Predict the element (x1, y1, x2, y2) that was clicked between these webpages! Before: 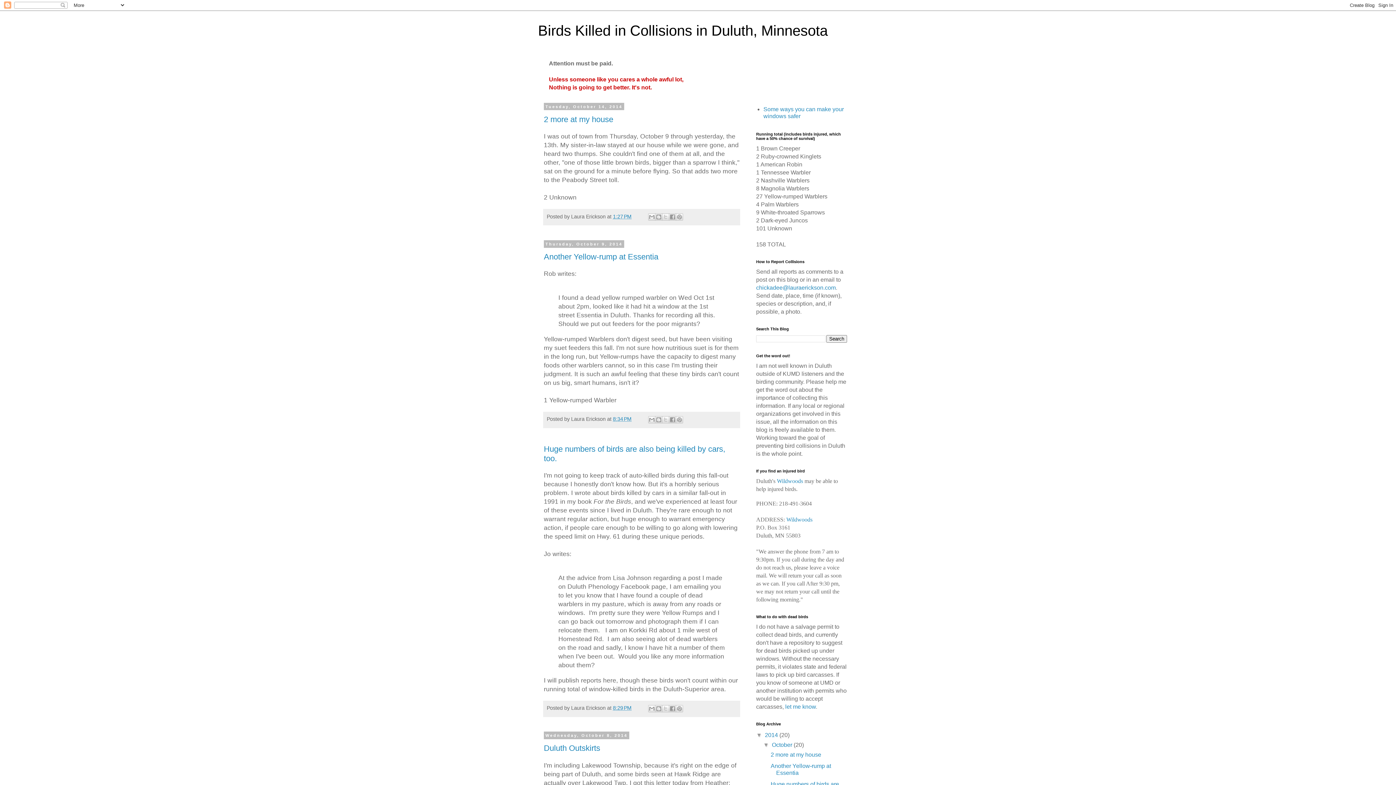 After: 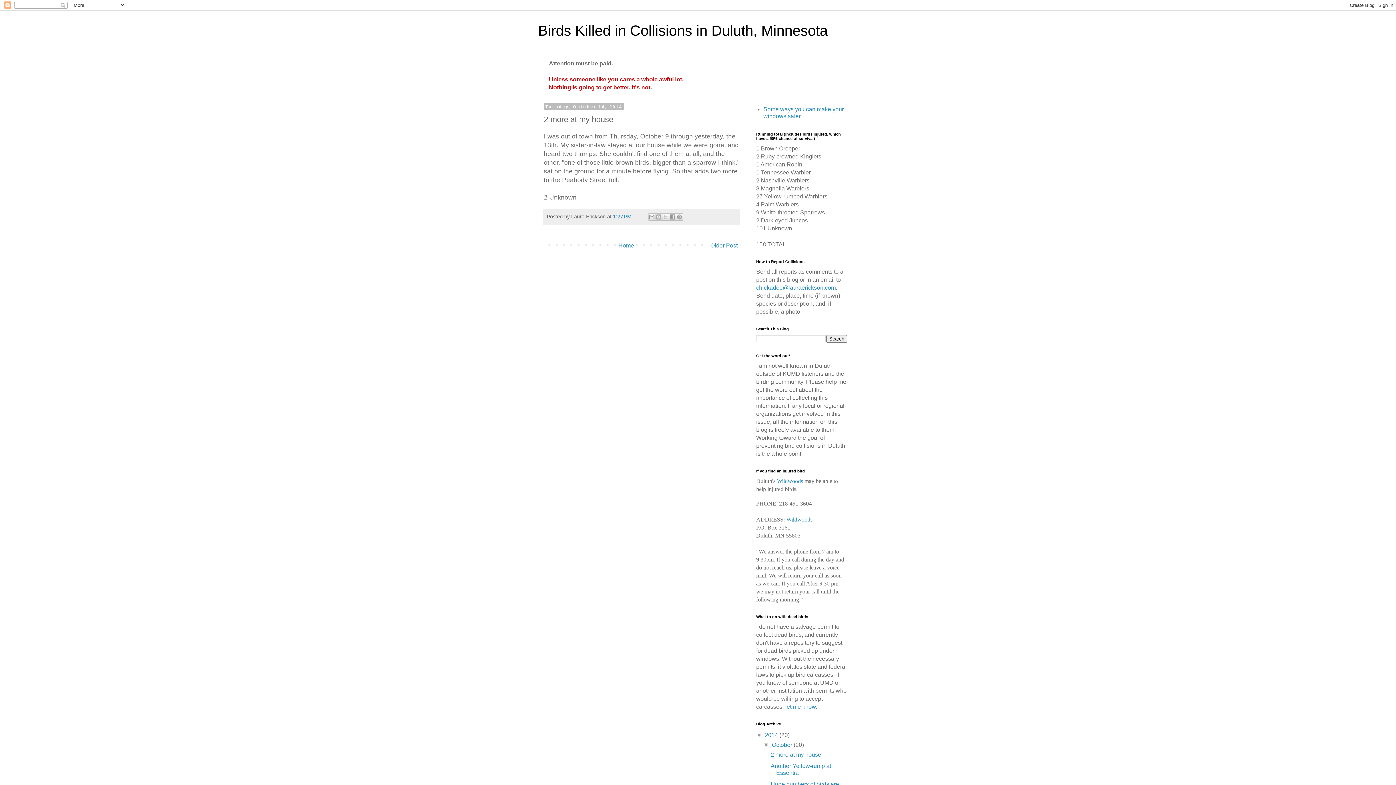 Action: label: 2 more at my house bbox: (544, 114, 613, 123)